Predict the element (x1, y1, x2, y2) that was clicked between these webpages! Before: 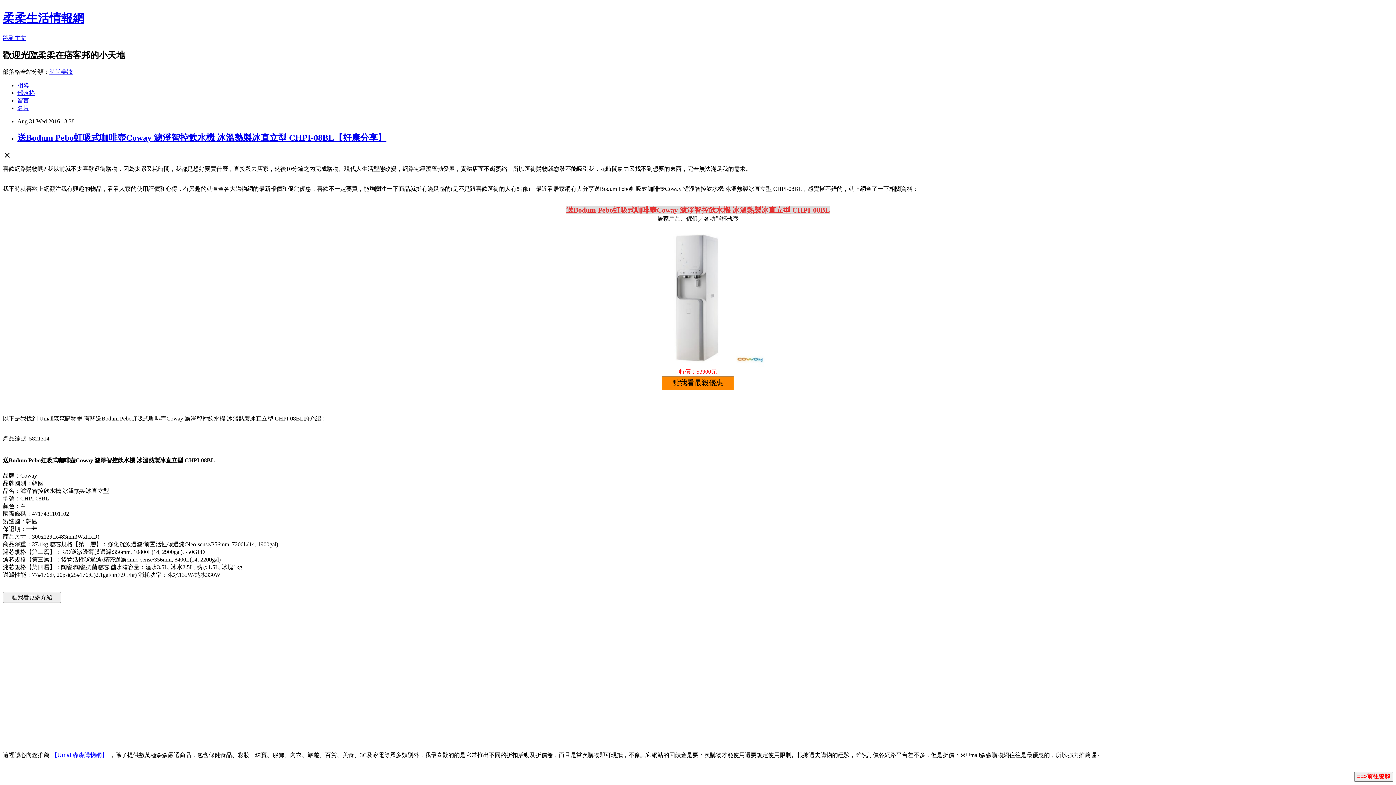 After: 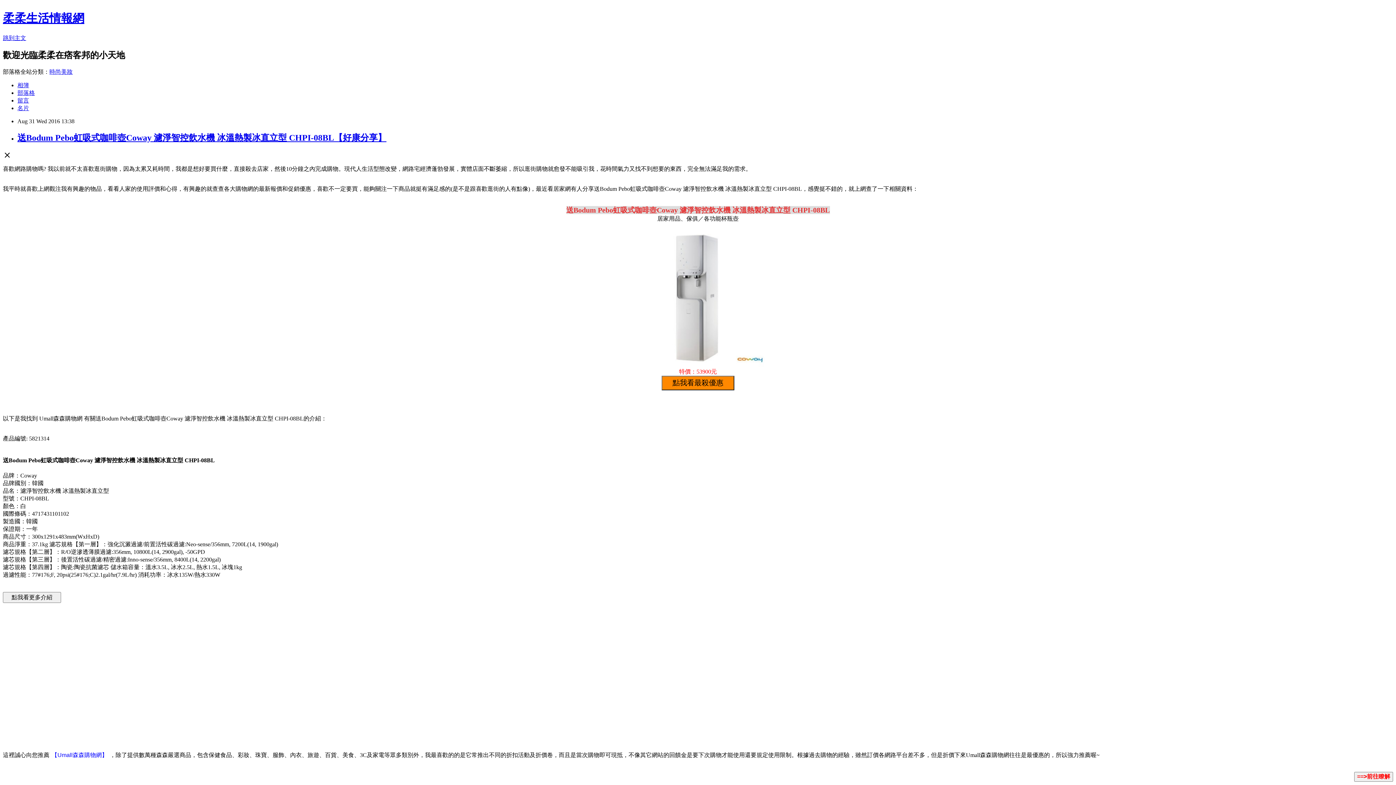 Action: label: 時尚美妝 bbox: (49, 68, 72, 74)